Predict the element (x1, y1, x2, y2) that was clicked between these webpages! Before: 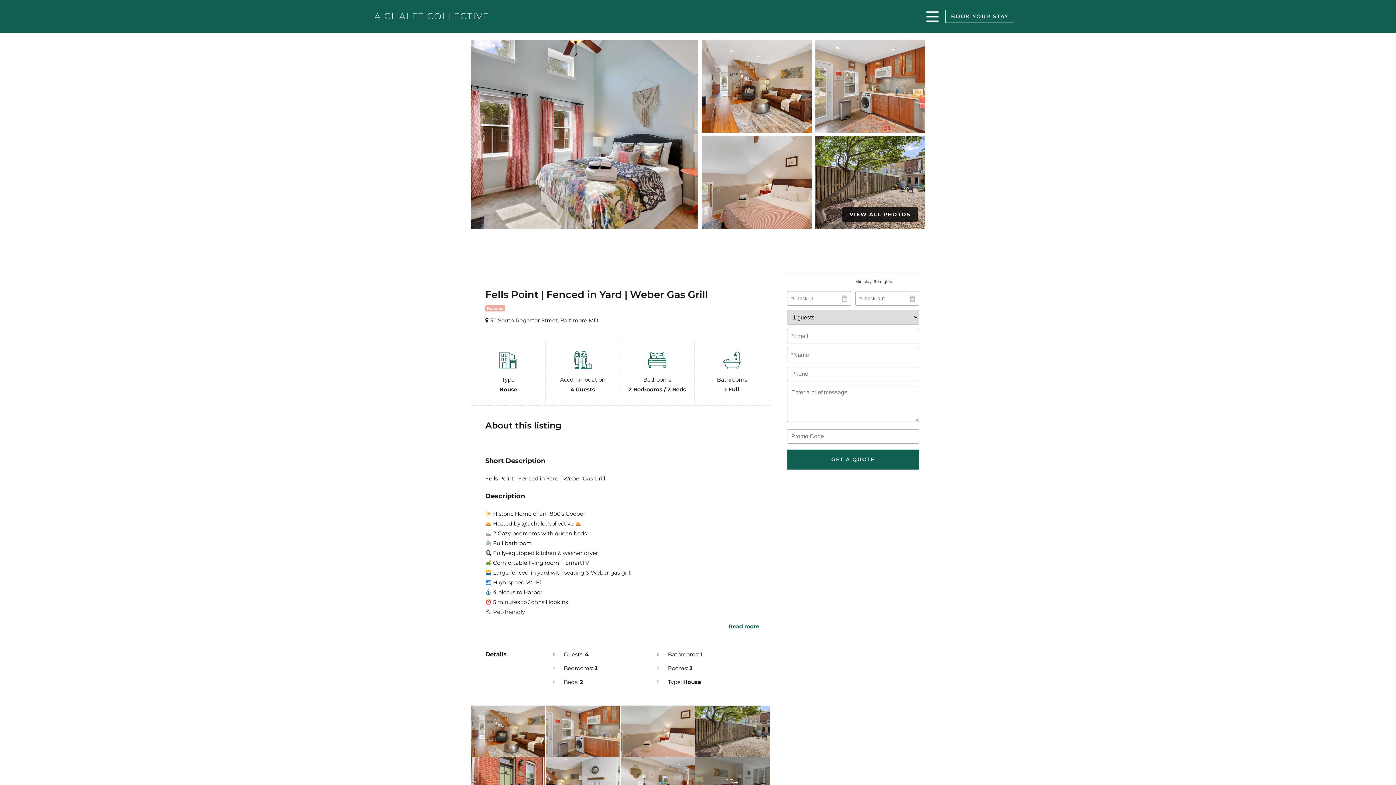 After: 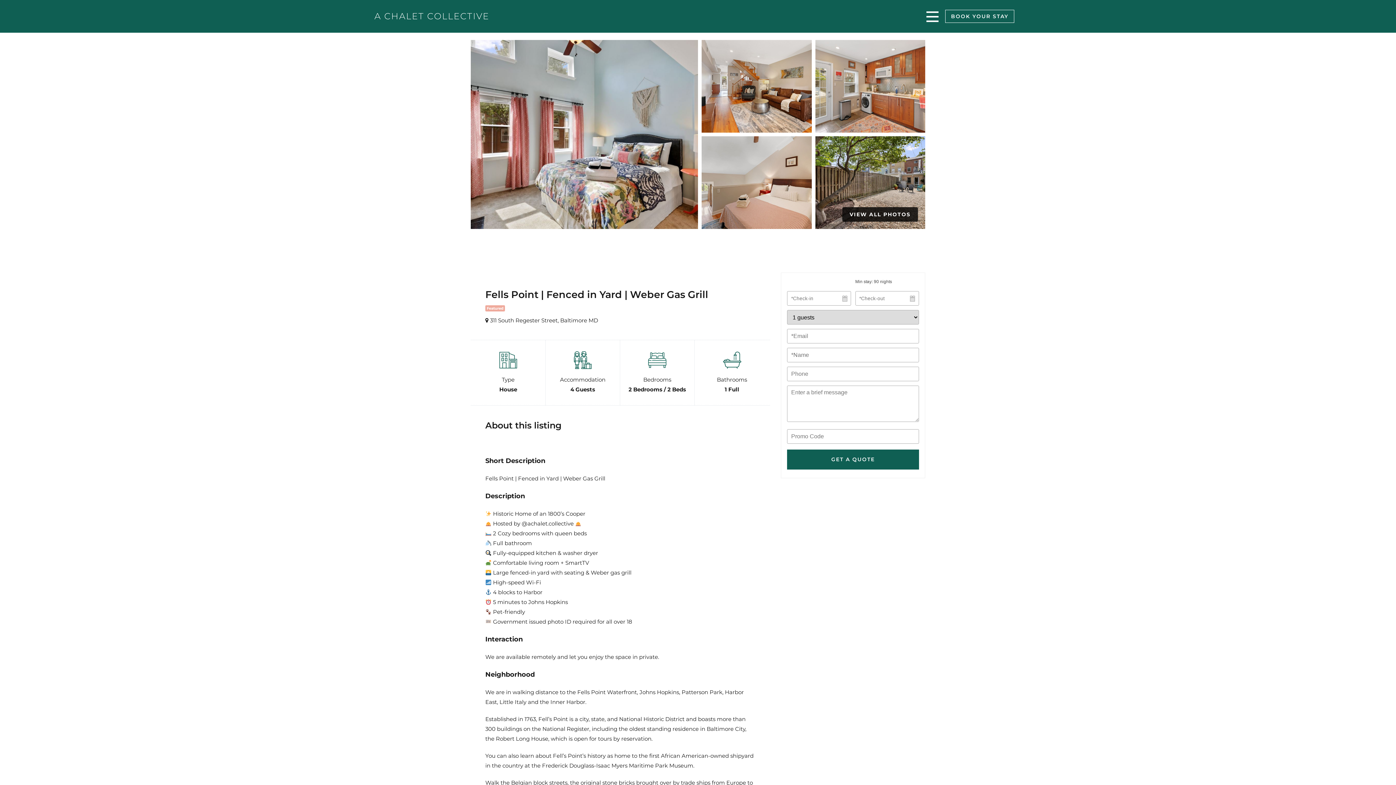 Action: bbox: (728, 621, 759, 631) label: Read more